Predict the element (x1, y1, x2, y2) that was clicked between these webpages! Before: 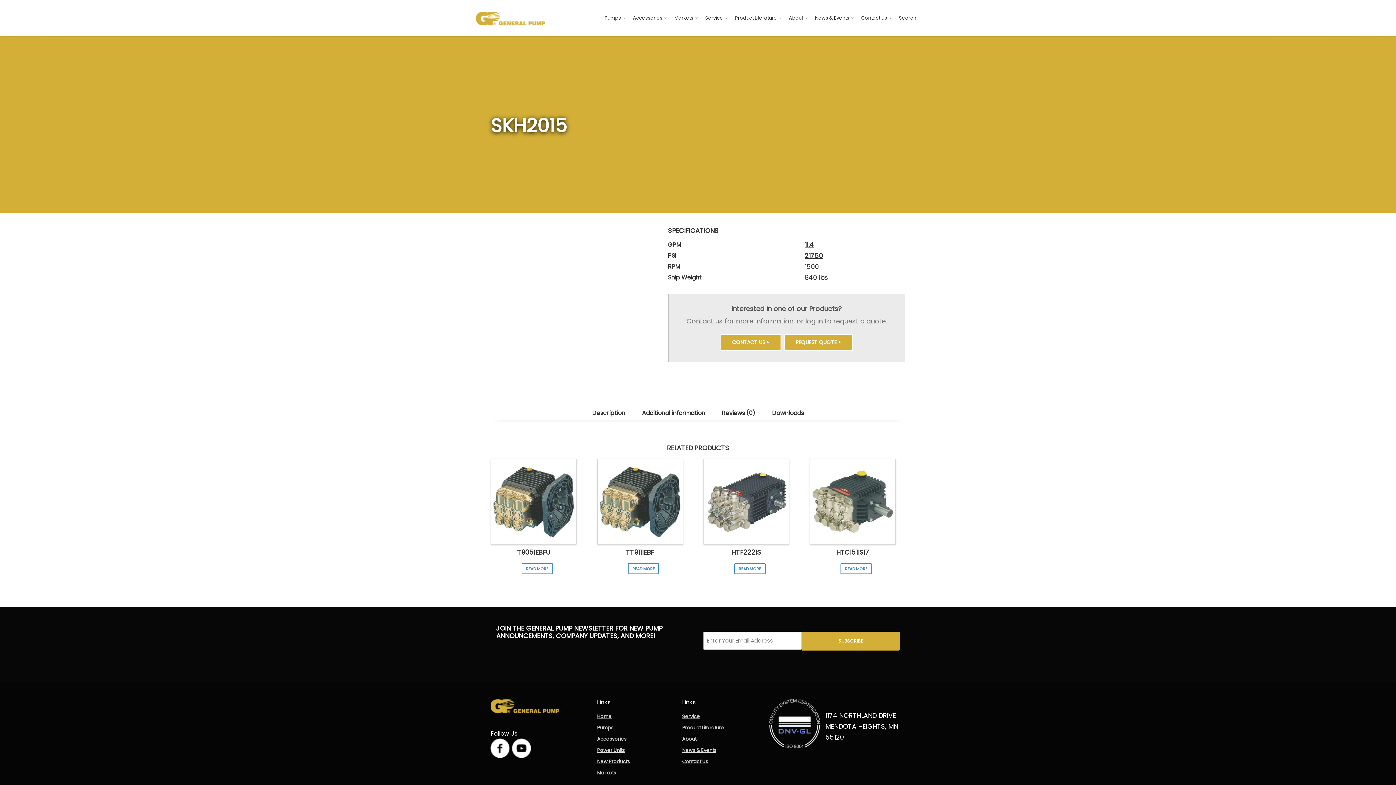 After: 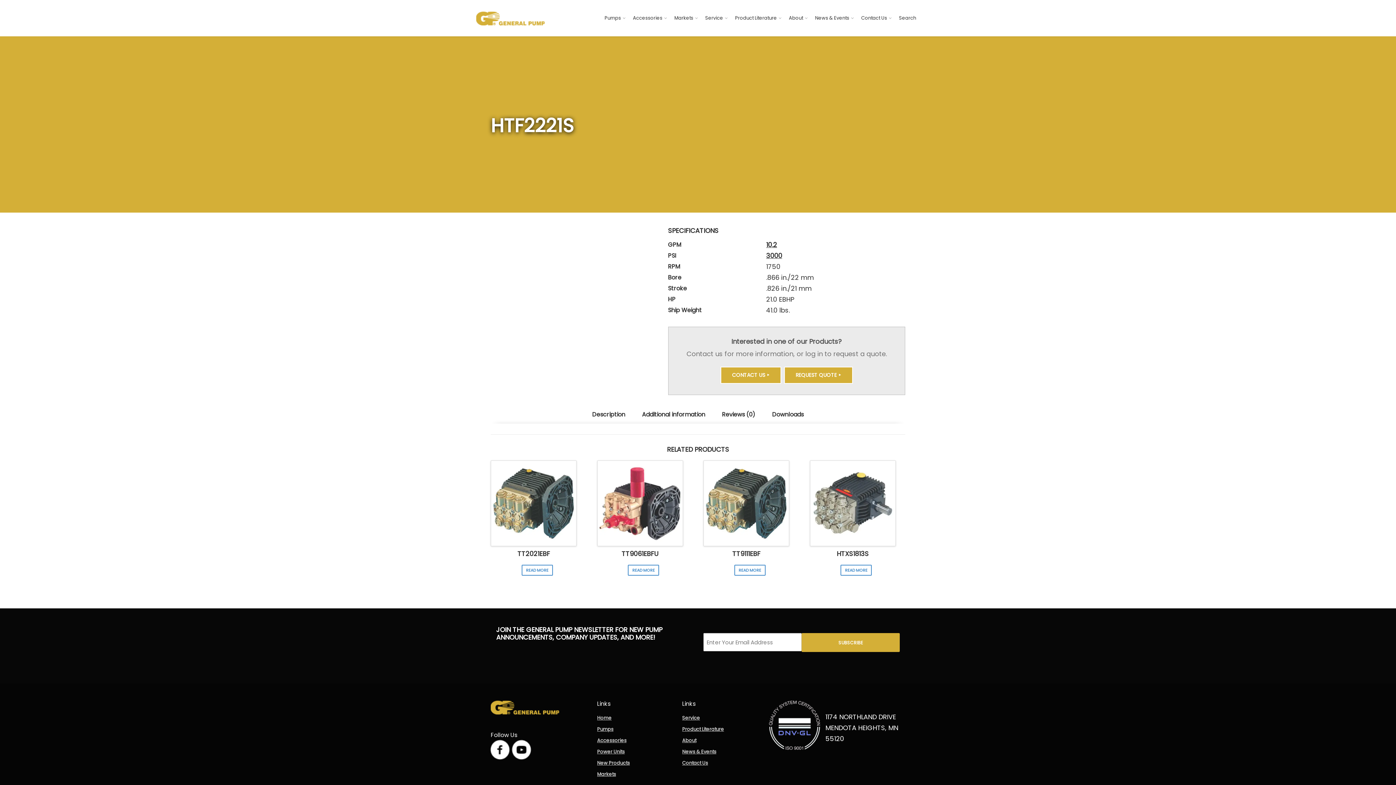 Action: label: HTF2221S bbox: (703, 459, 789, 559)